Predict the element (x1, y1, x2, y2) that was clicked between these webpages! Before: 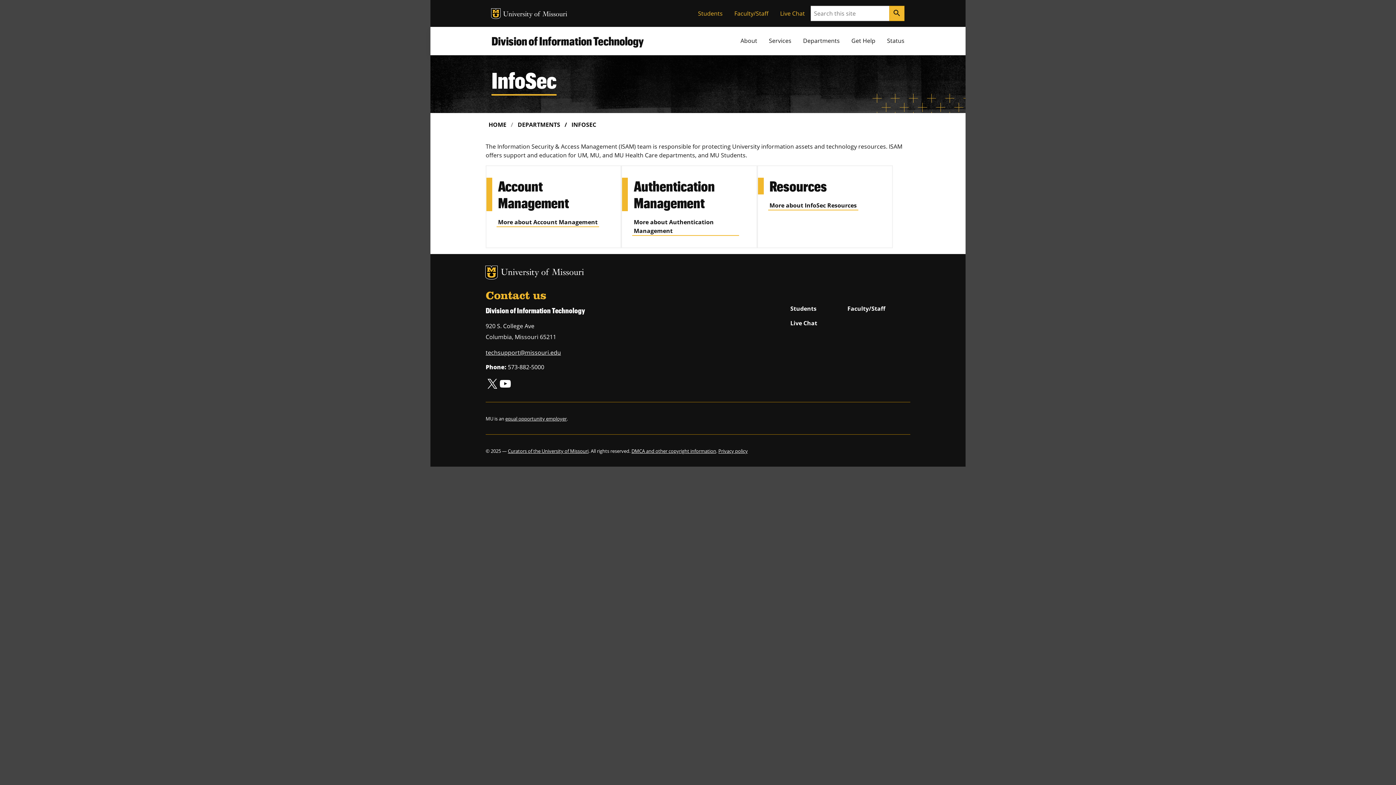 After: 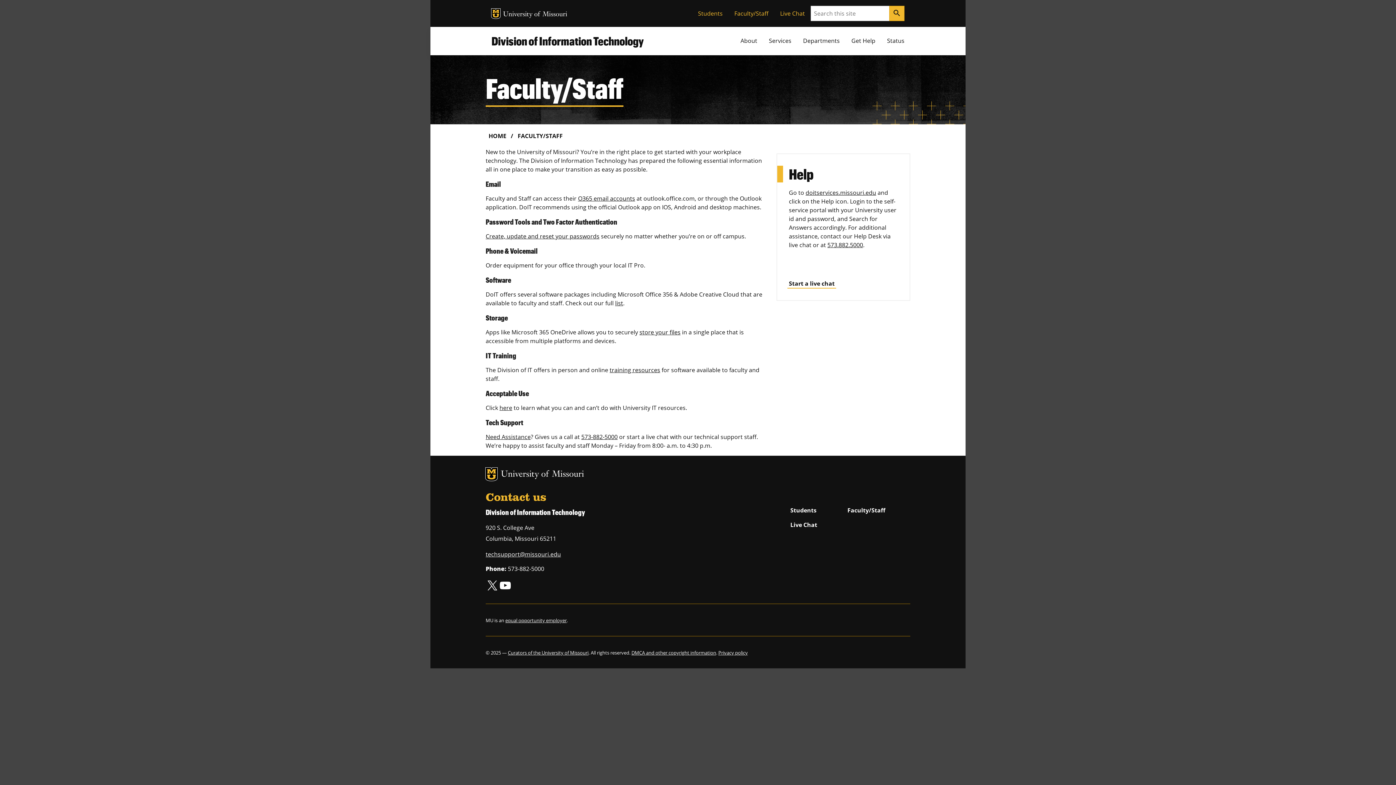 Action: bbox: (841, 301, 898, 315) label: Faculty/Staff